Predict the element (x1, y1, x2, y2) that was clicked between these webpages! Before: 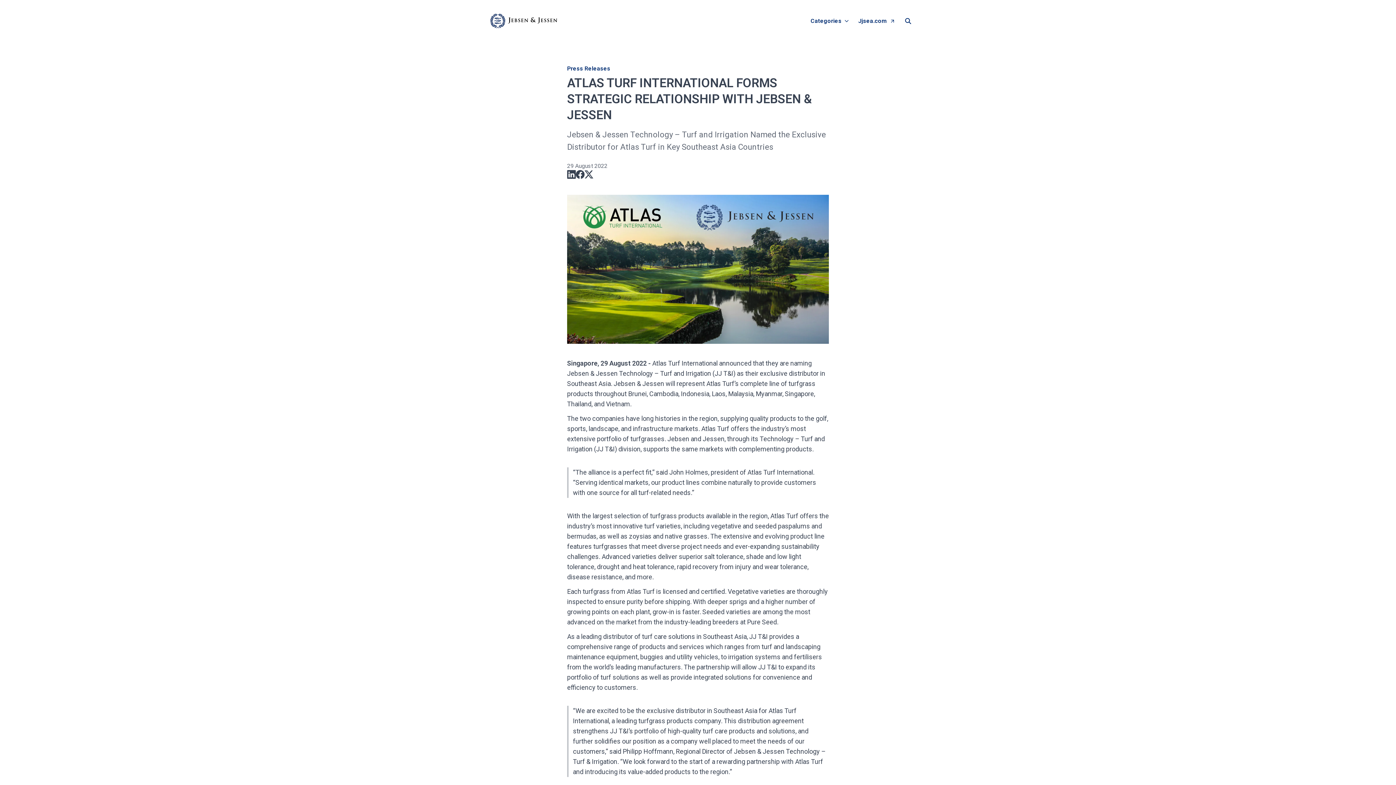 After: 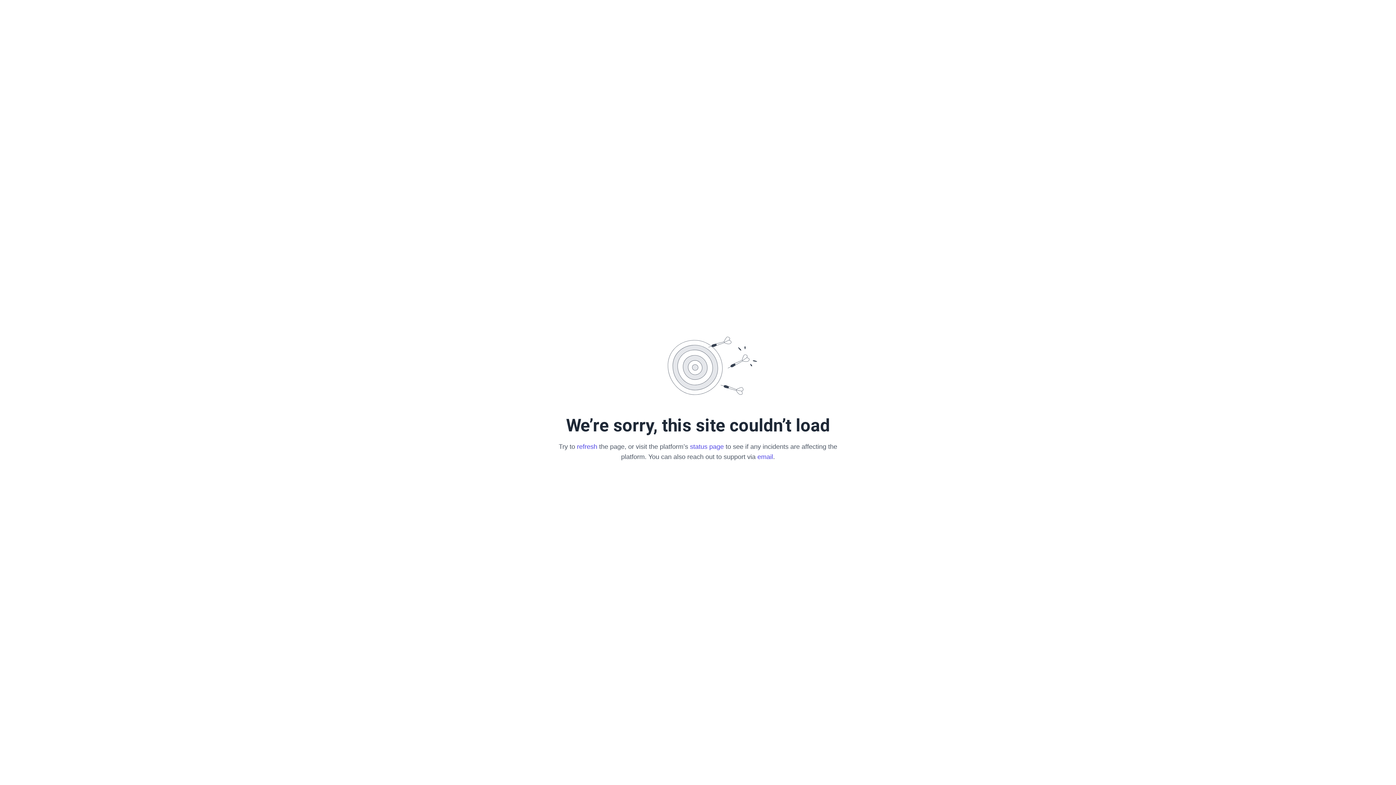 Action: bbox: (567, 65, 610, 72) label: Press Releases